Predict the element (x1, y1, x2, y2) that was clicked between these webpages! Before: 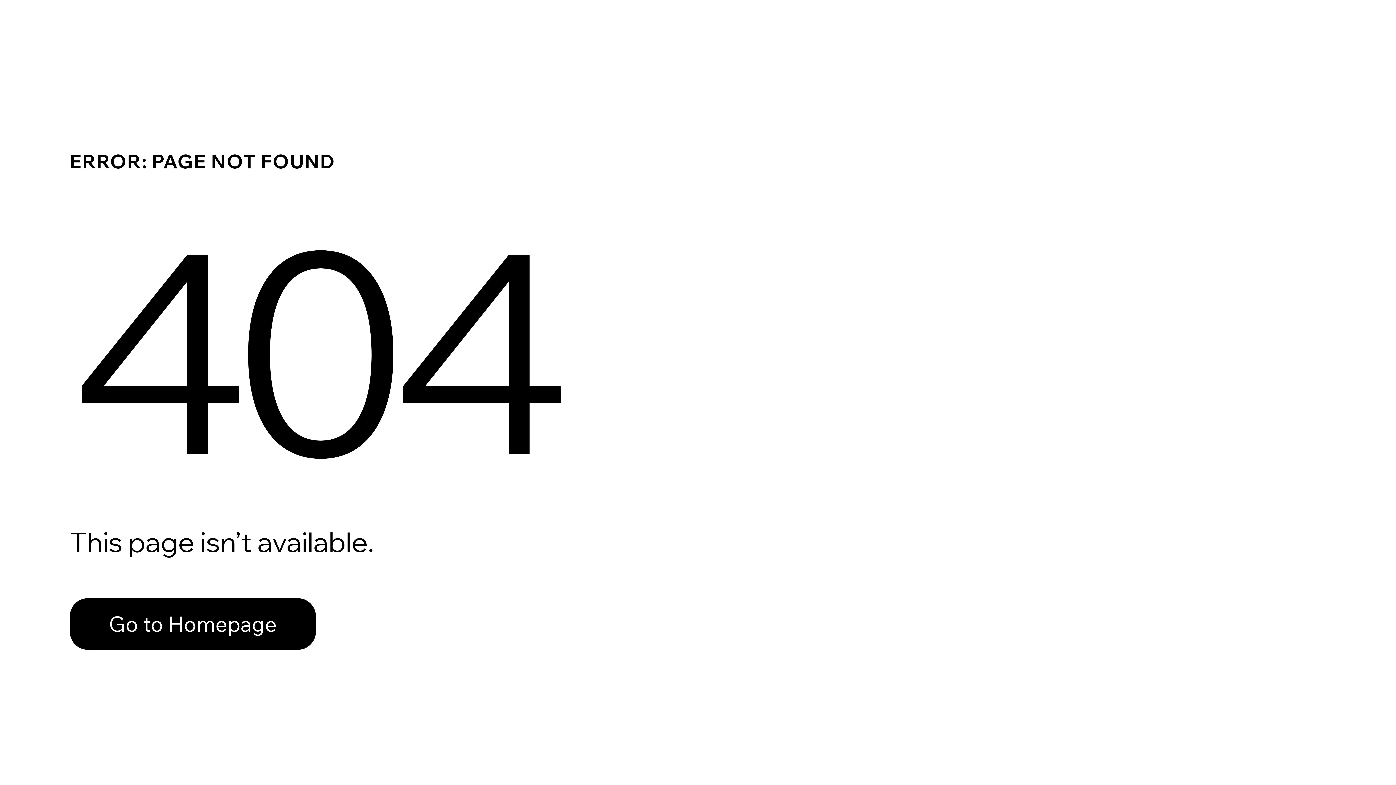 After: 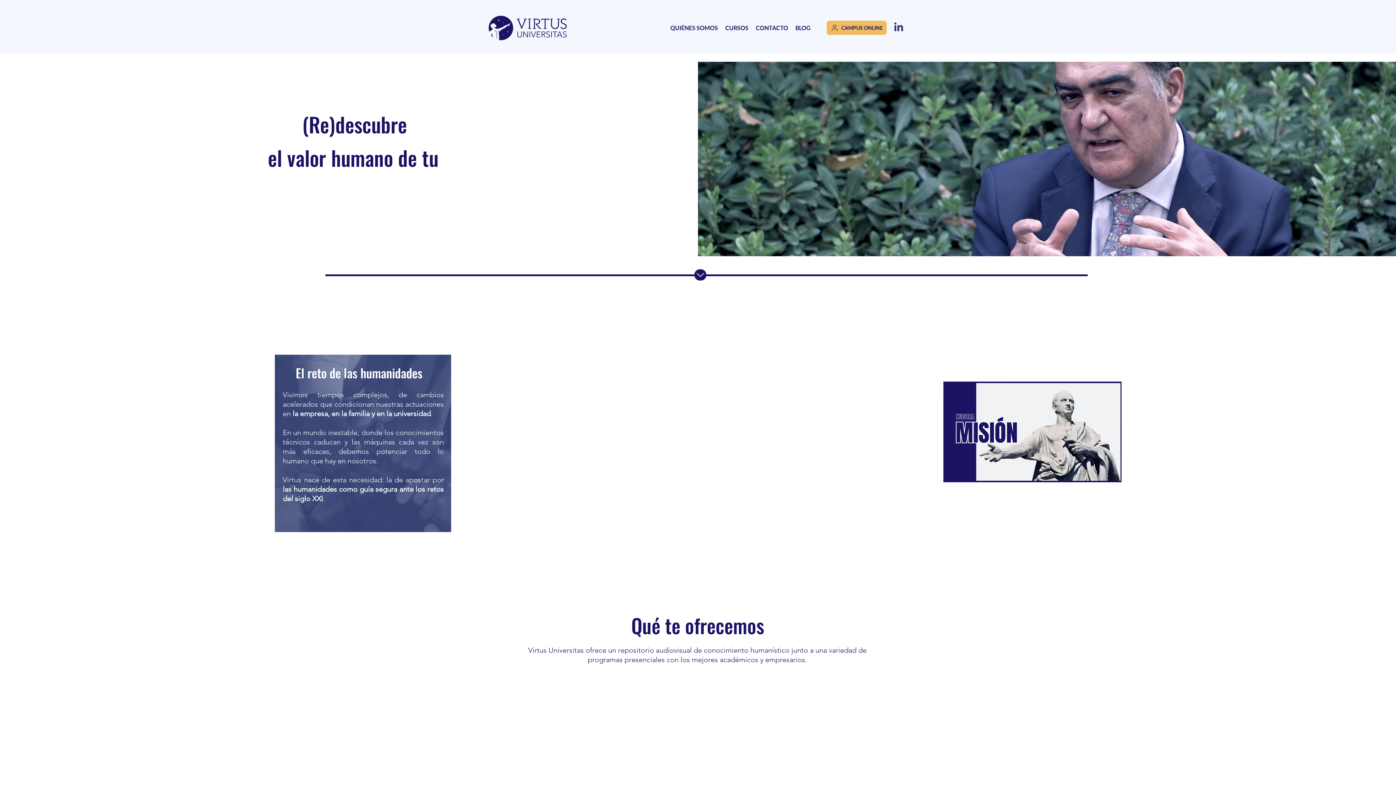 Action: bbox: (69, 582, 768, 659) label: Go to Homepage